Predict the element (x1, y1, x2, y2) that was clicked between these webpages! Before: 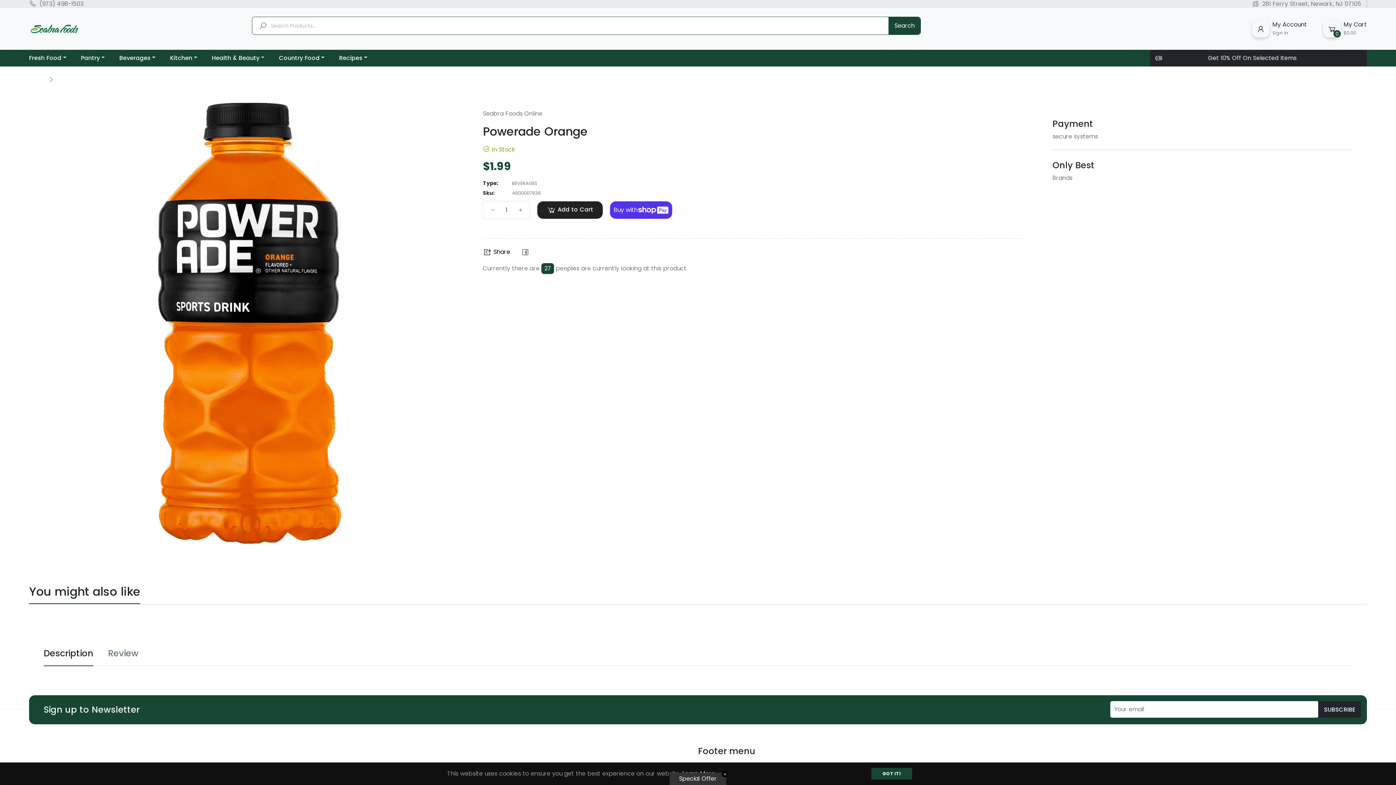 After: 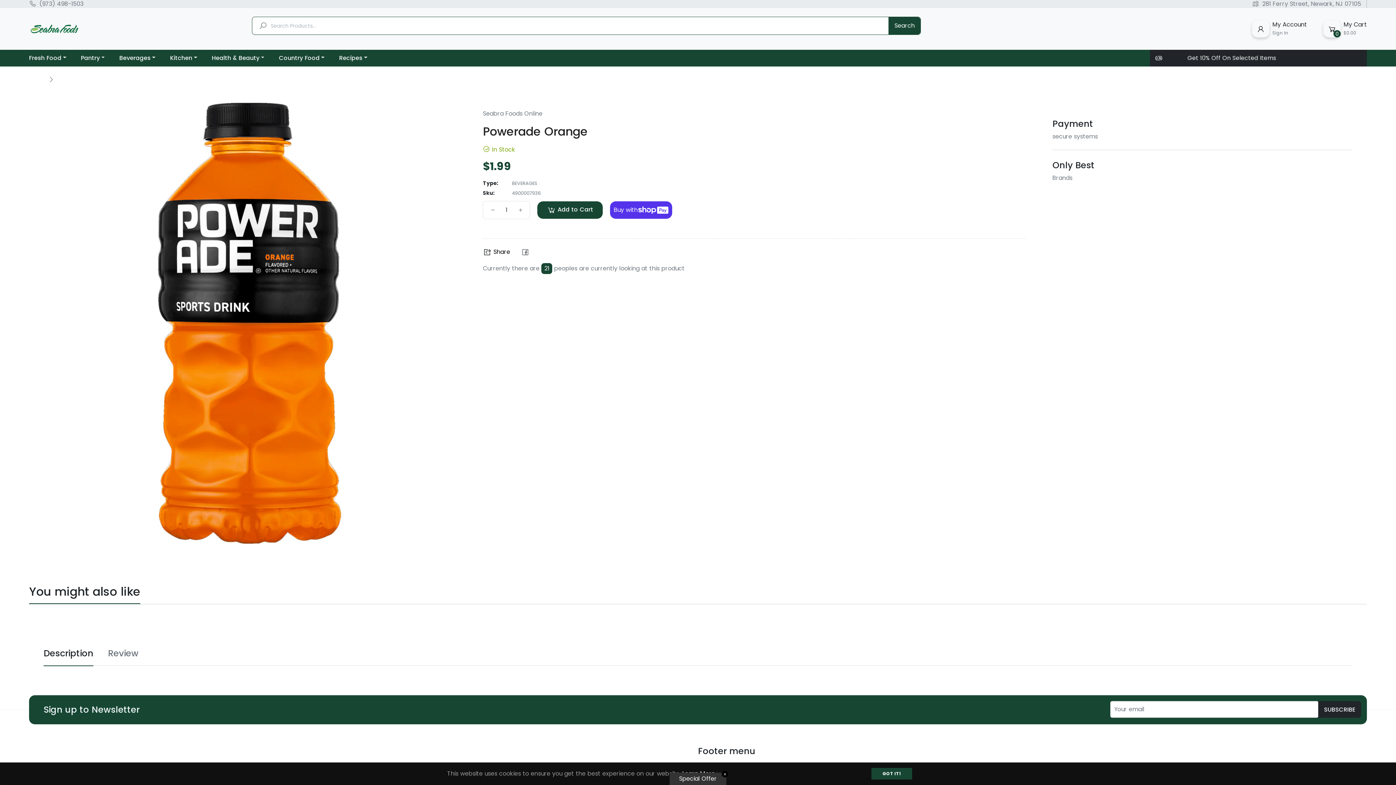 Action: label:  Add to Cart bbox: (537, 201, 603, 218)